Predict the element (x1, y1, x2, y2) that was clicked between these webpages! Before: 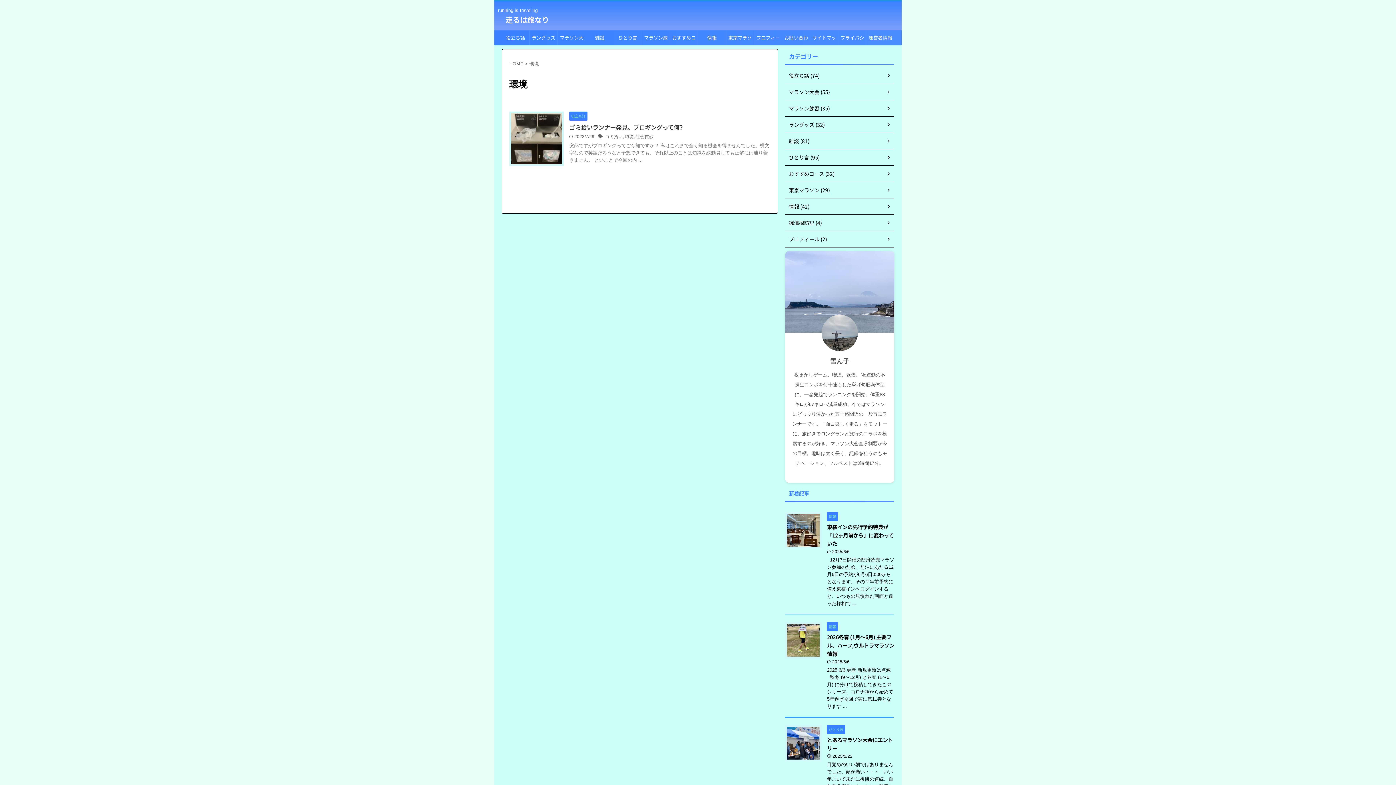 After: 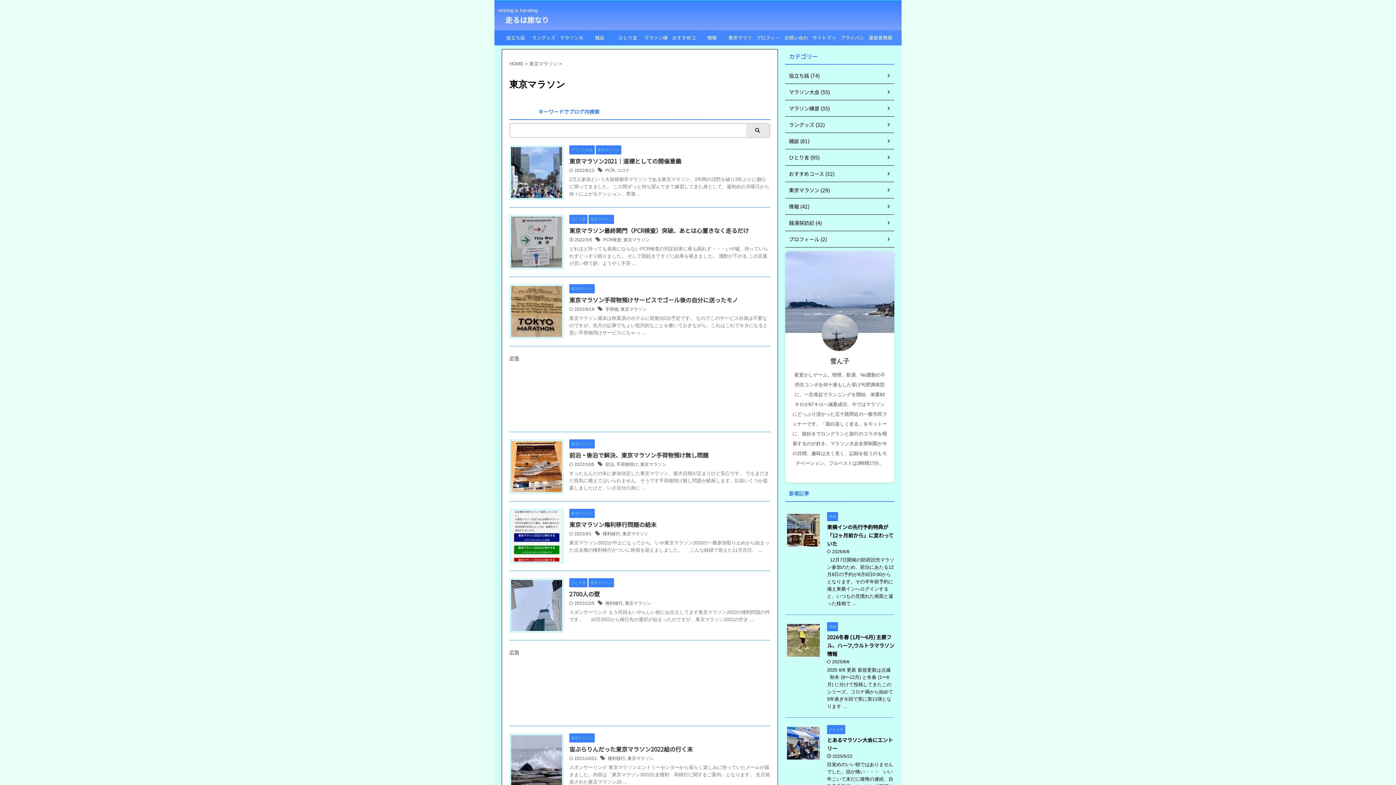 Action: bbox: (785, 182, 894, 198) label: 東京マラソン (29)